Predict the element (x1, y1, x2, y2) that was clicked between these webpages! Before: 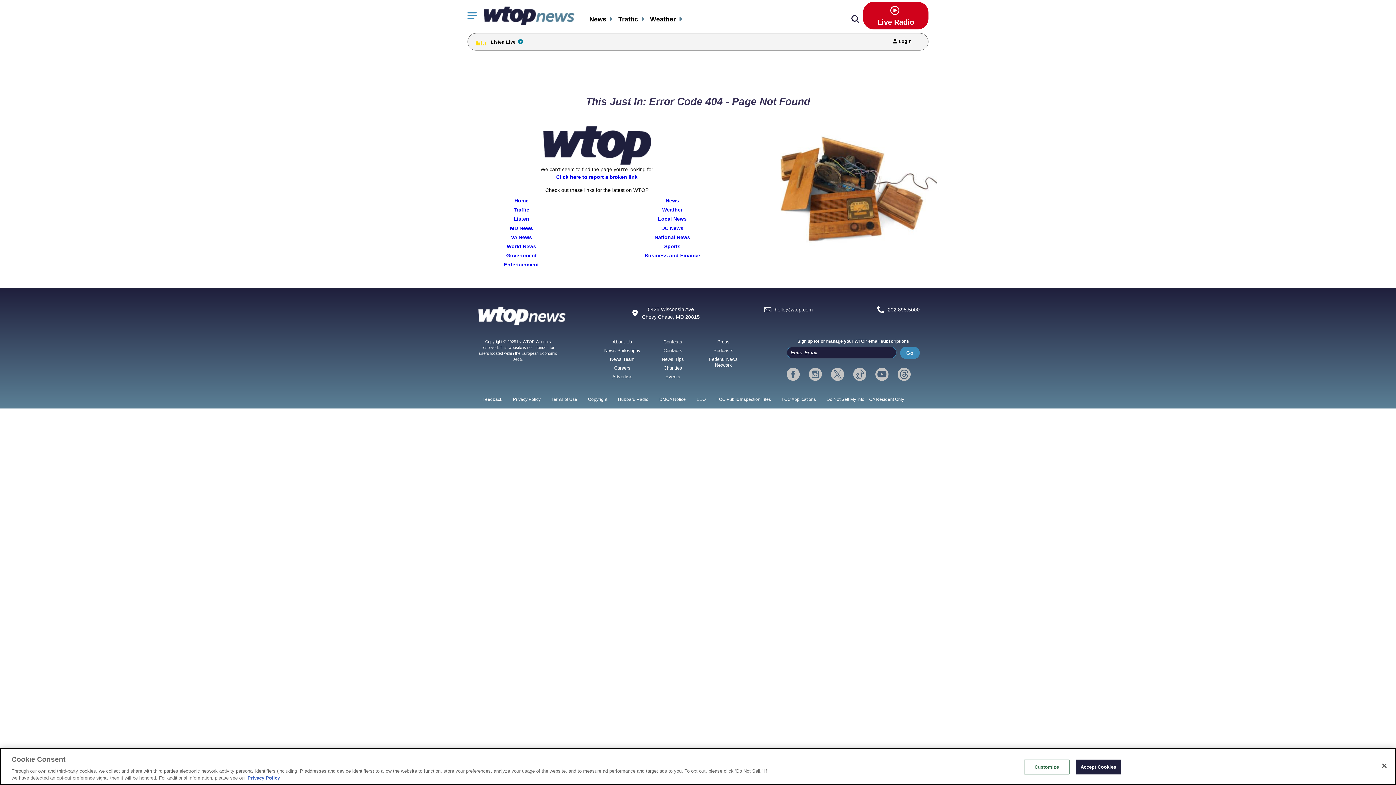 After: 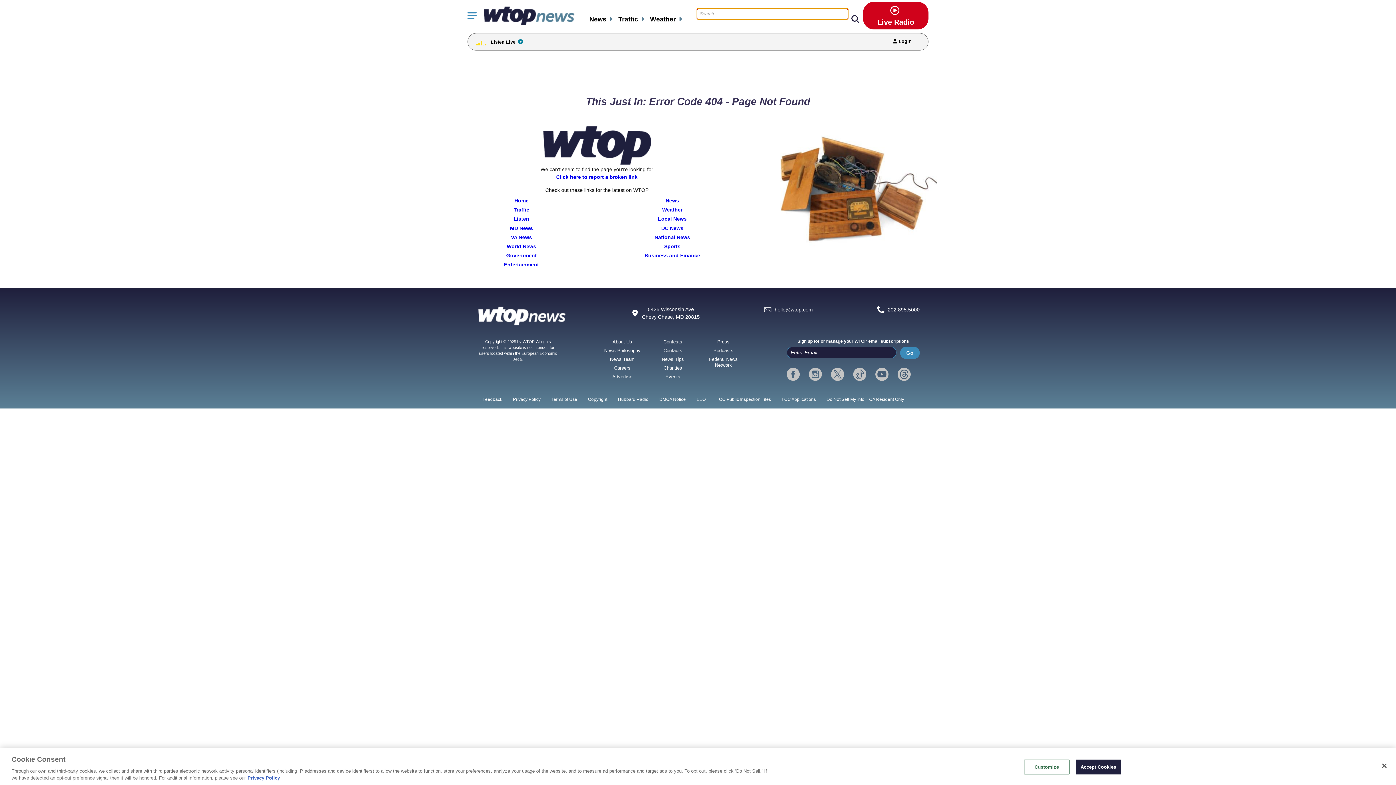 Action: label: Search bbox: (851, 15, 859, 23)